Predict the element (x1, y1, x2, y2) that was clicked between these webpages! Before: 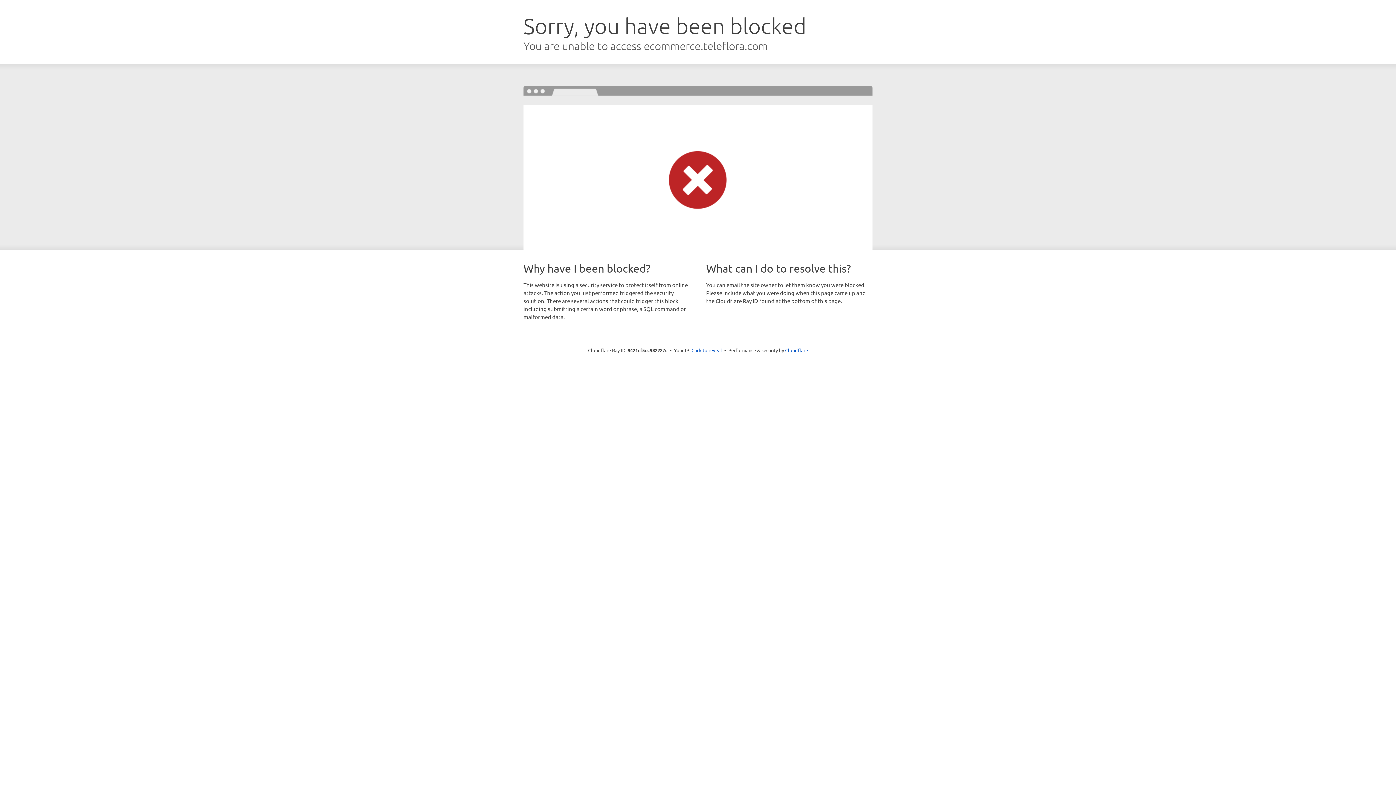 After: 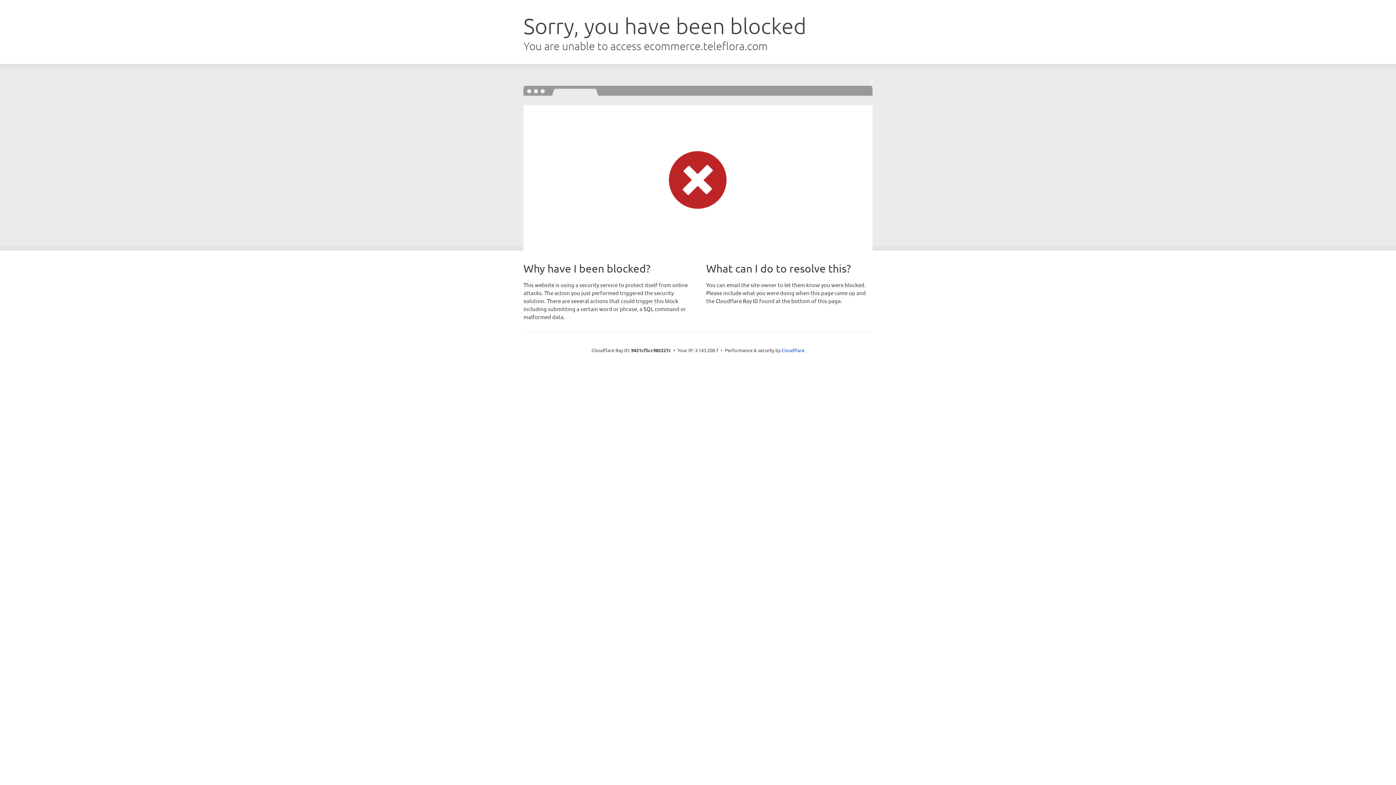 Action: bbox: (691, 346, 722, 353) label: Click to reveal